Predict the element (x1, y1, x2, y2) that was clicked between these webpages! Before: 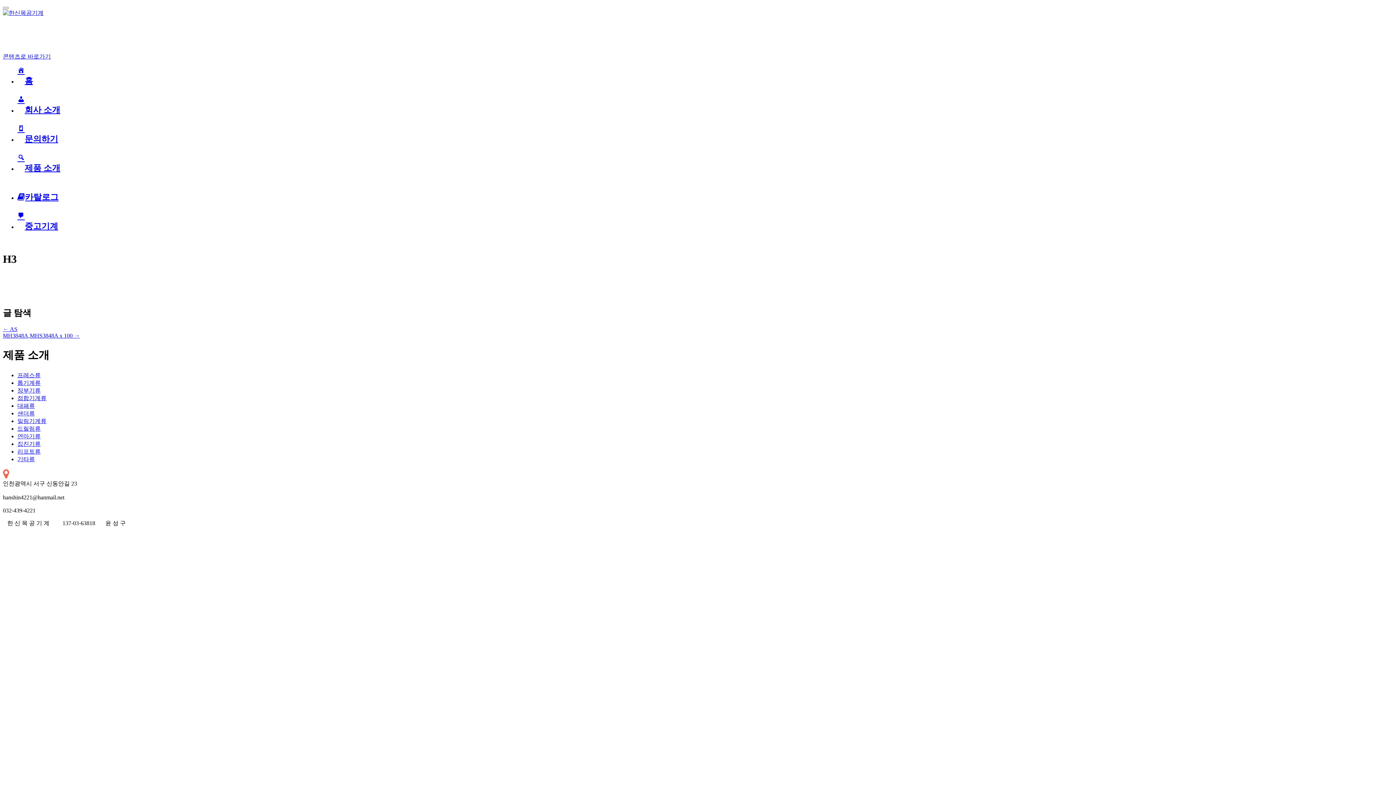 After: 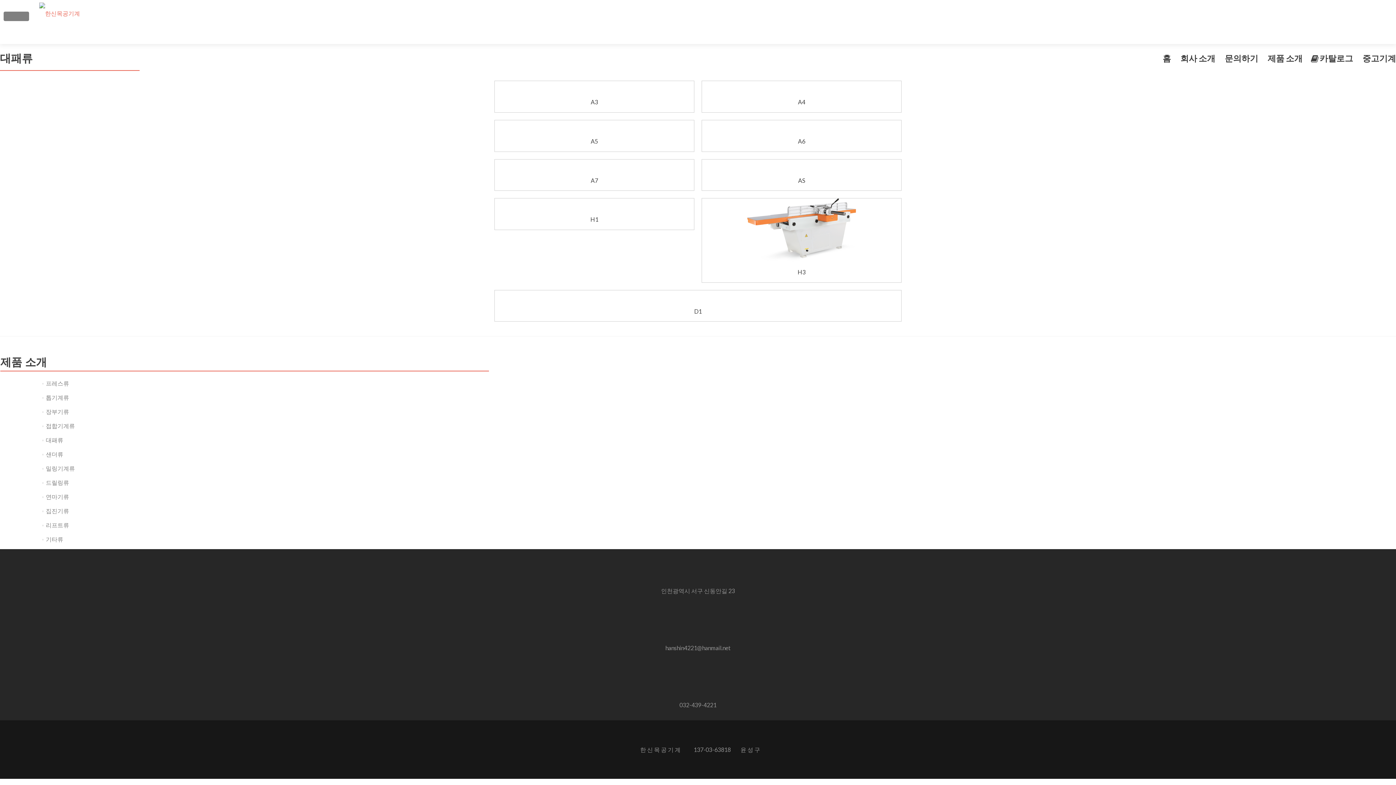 Action: bbox: (17, 403, 34, 409) label: 대패류